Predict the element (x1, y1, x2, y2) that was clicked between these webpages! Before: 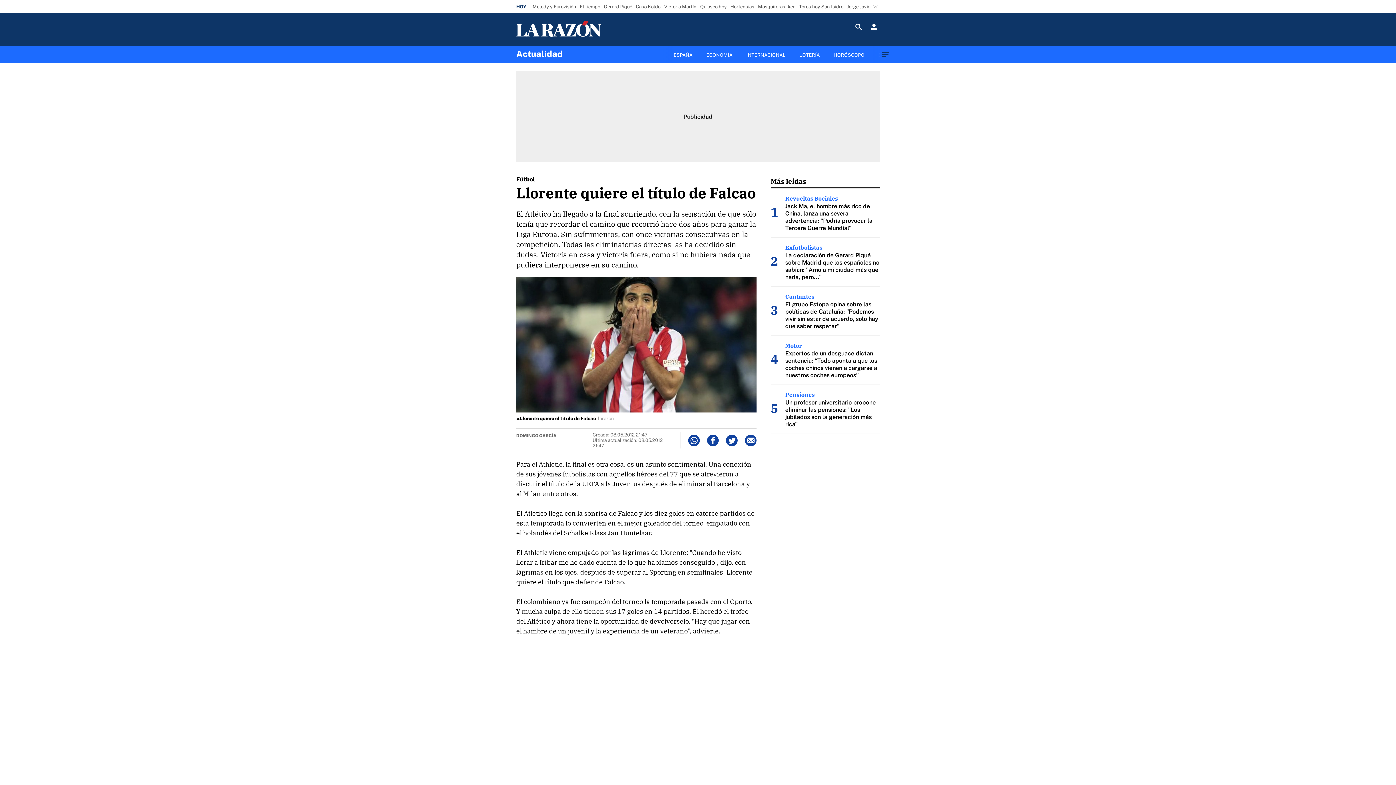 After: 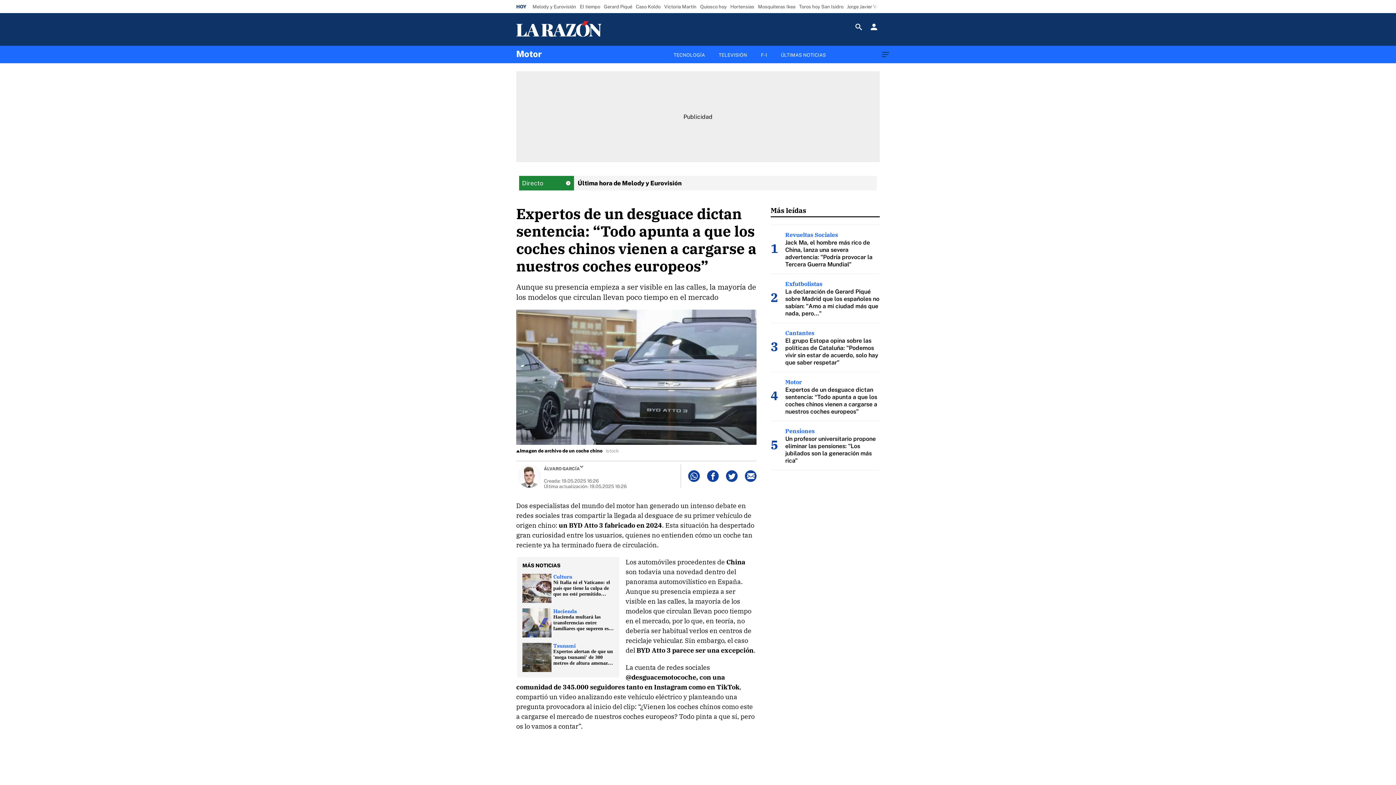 Action: bbox: (785, 350, 877, 378) label: Expertos de un desguace dictan sentencia: “Todo apunta a que los coches chinos vienen a cargarse a nuestros coches europeos”